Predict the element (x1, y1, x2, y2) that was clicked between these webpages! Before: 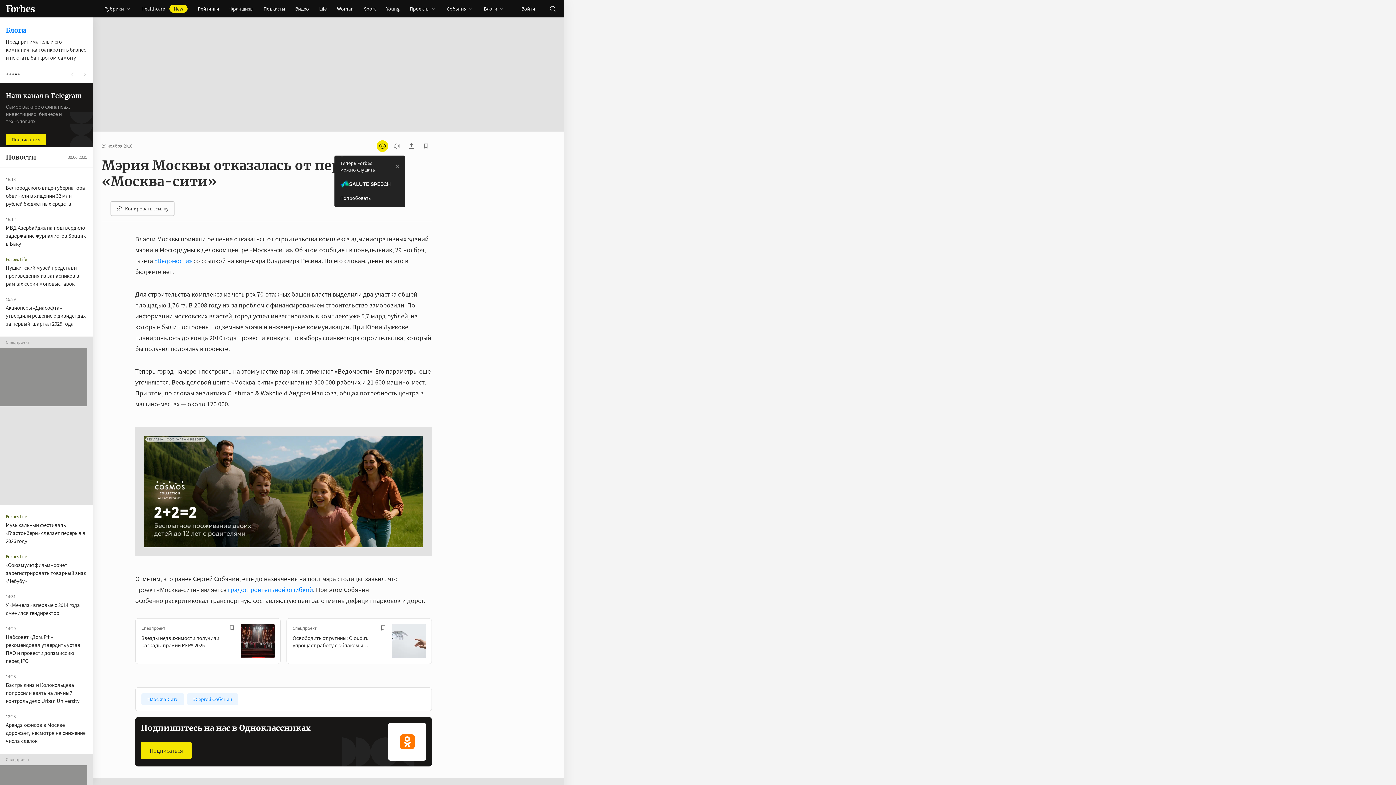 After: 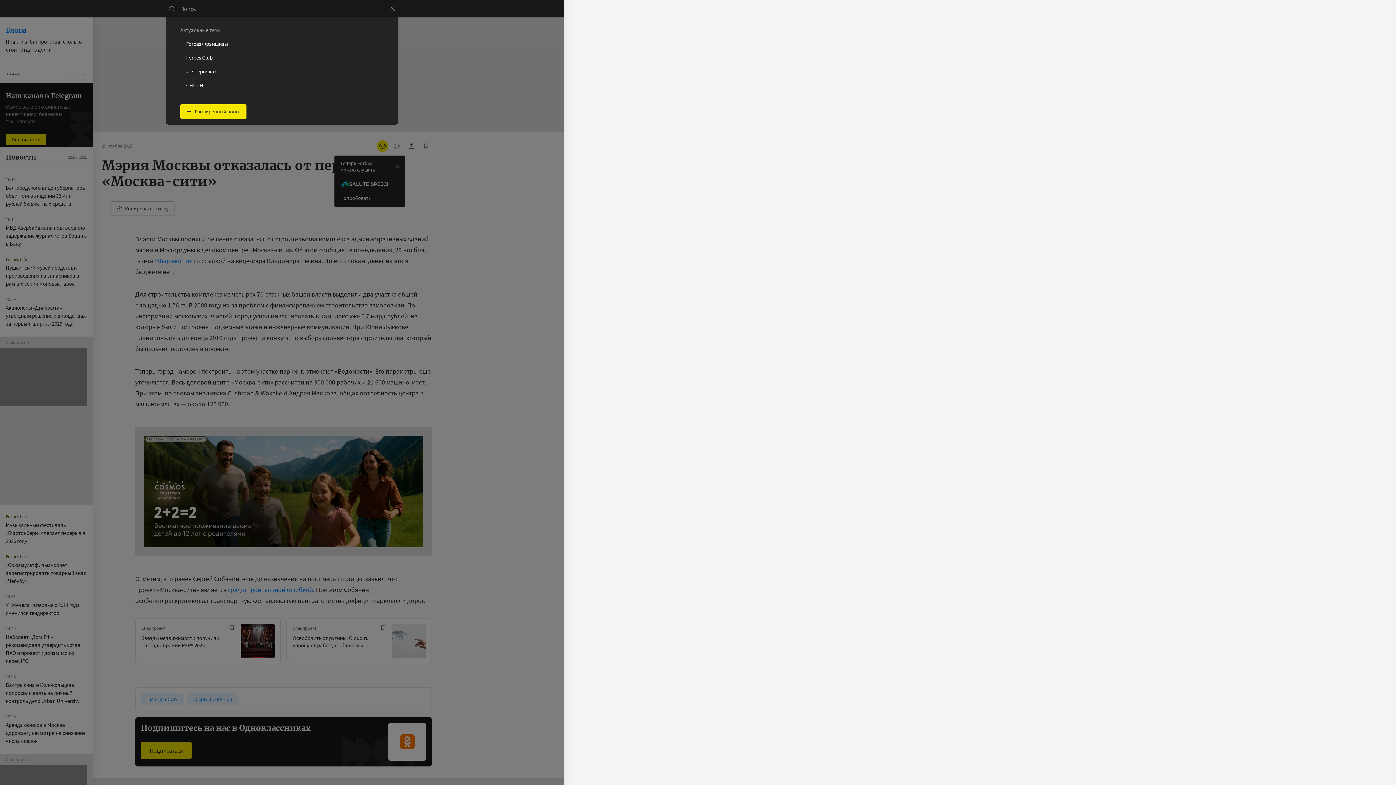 Action: label: открыть поле поиска bbox: (546, 2, 558, 14)